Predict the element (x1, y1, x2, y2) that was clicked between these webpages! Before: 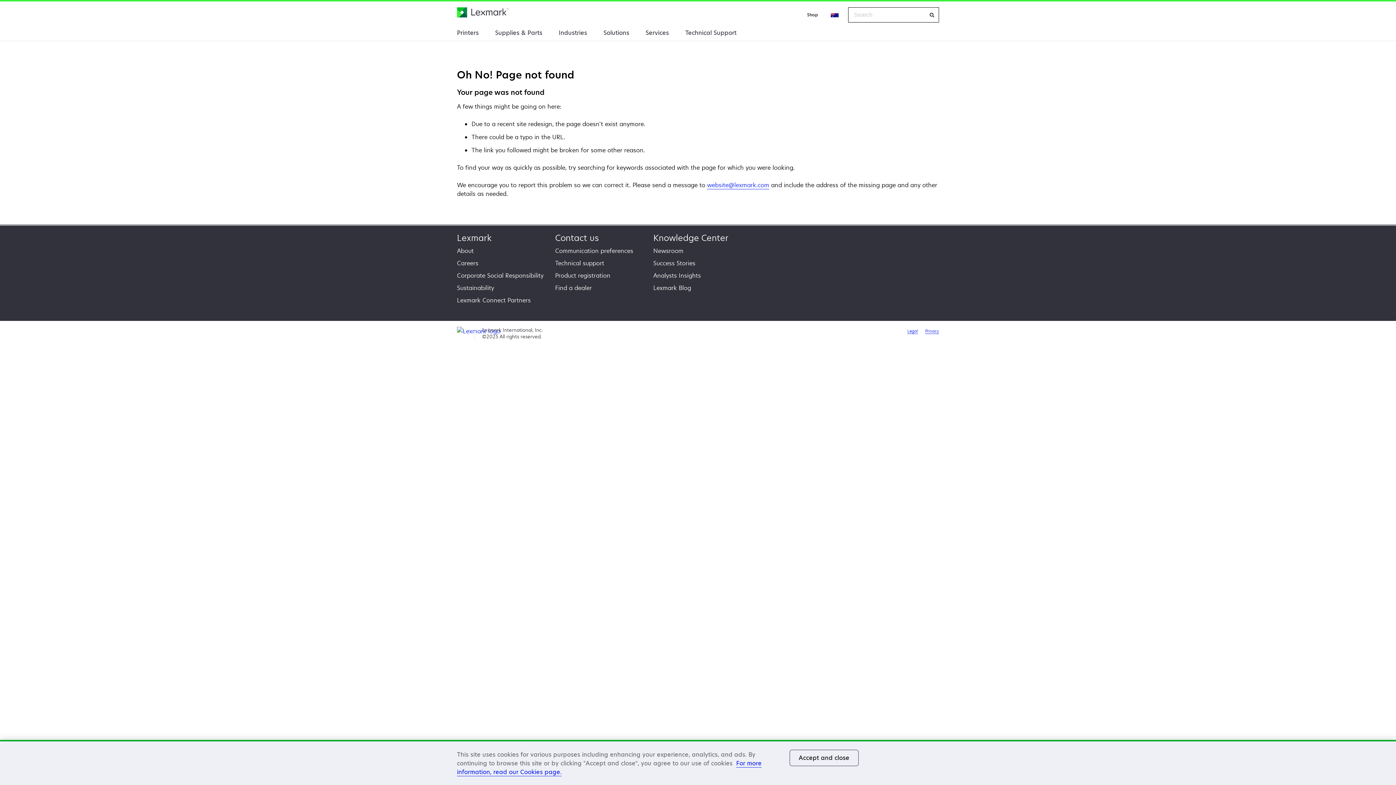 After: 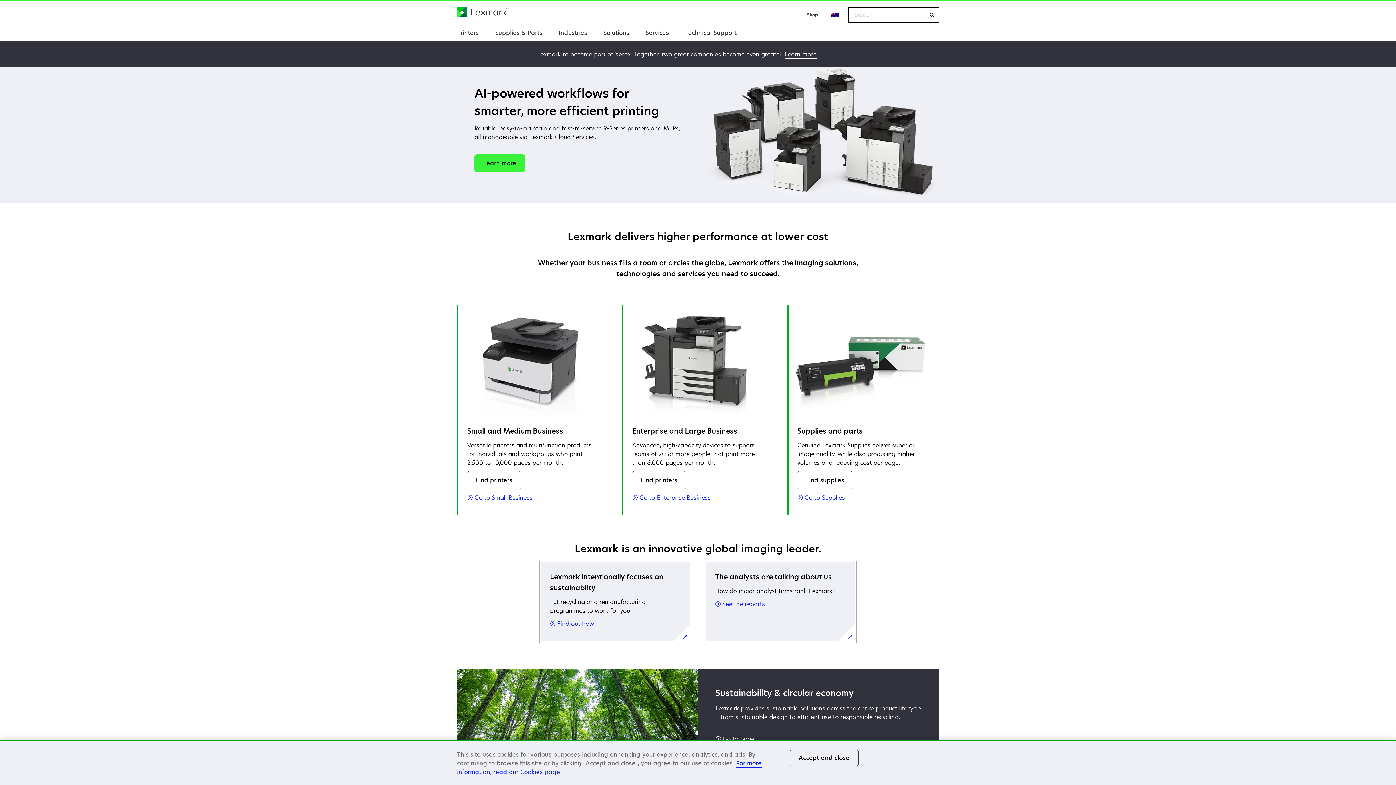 Action: label: Home bbox: (457, 7, 534, 16)